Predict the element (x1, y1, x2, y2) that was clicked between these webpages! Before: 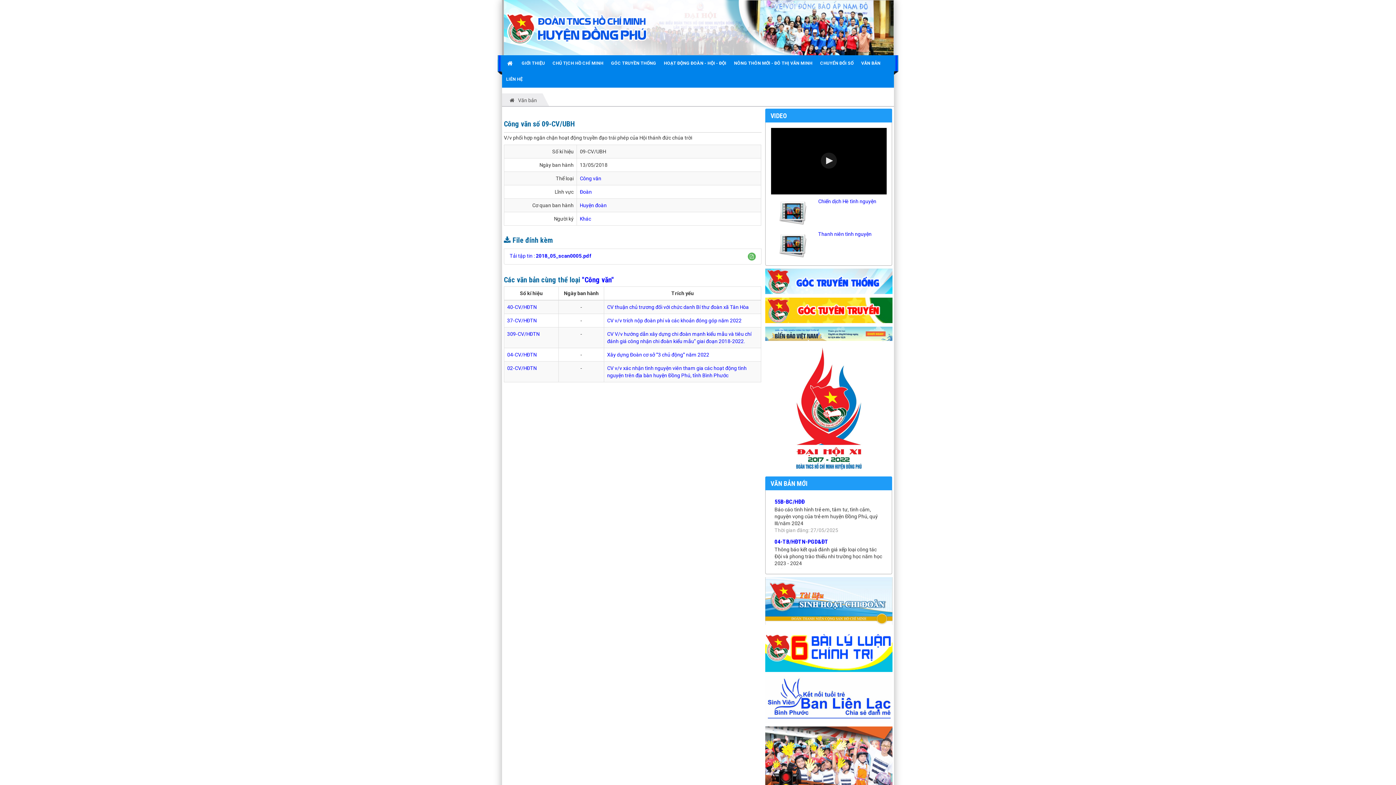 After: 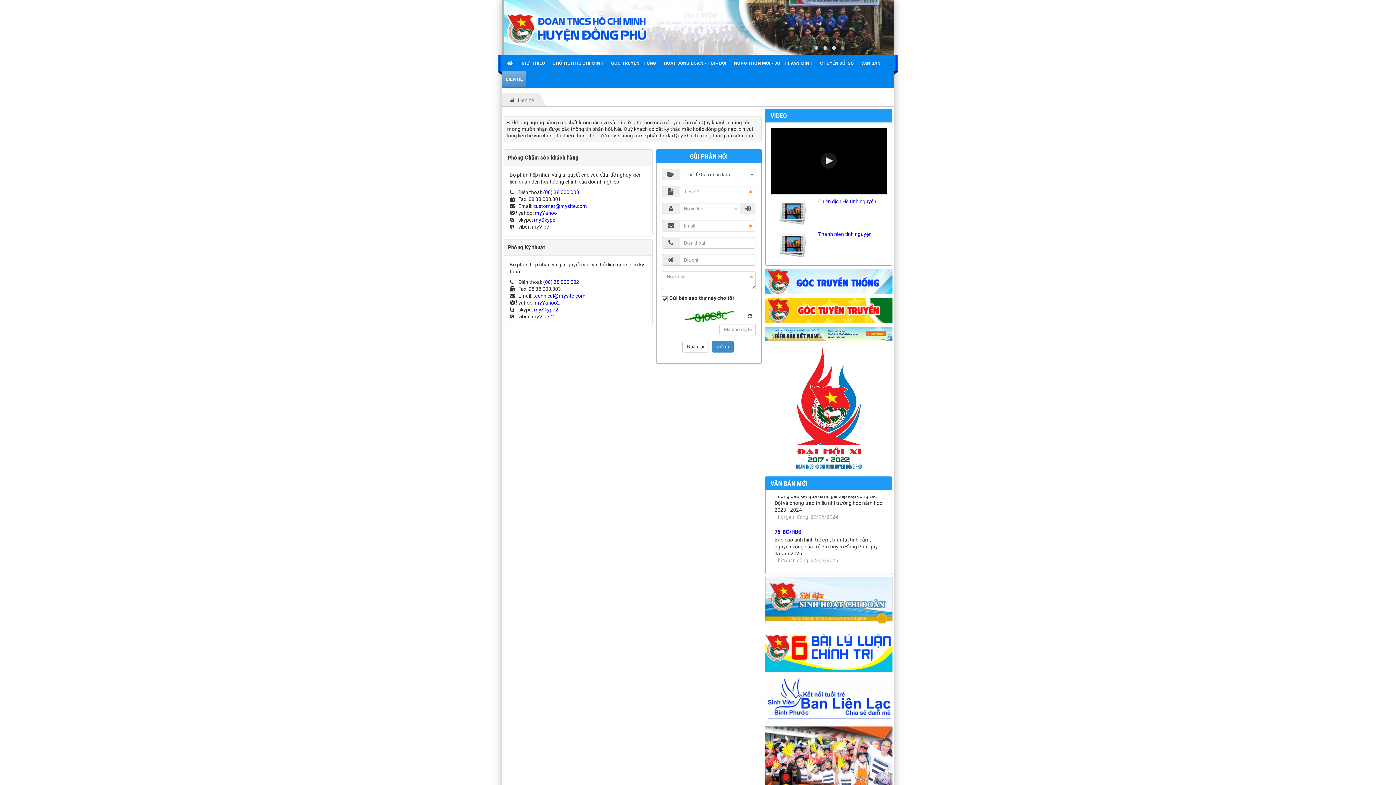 Action: label: LIÊN HỆ bbox: (502, 71, 526, 87)